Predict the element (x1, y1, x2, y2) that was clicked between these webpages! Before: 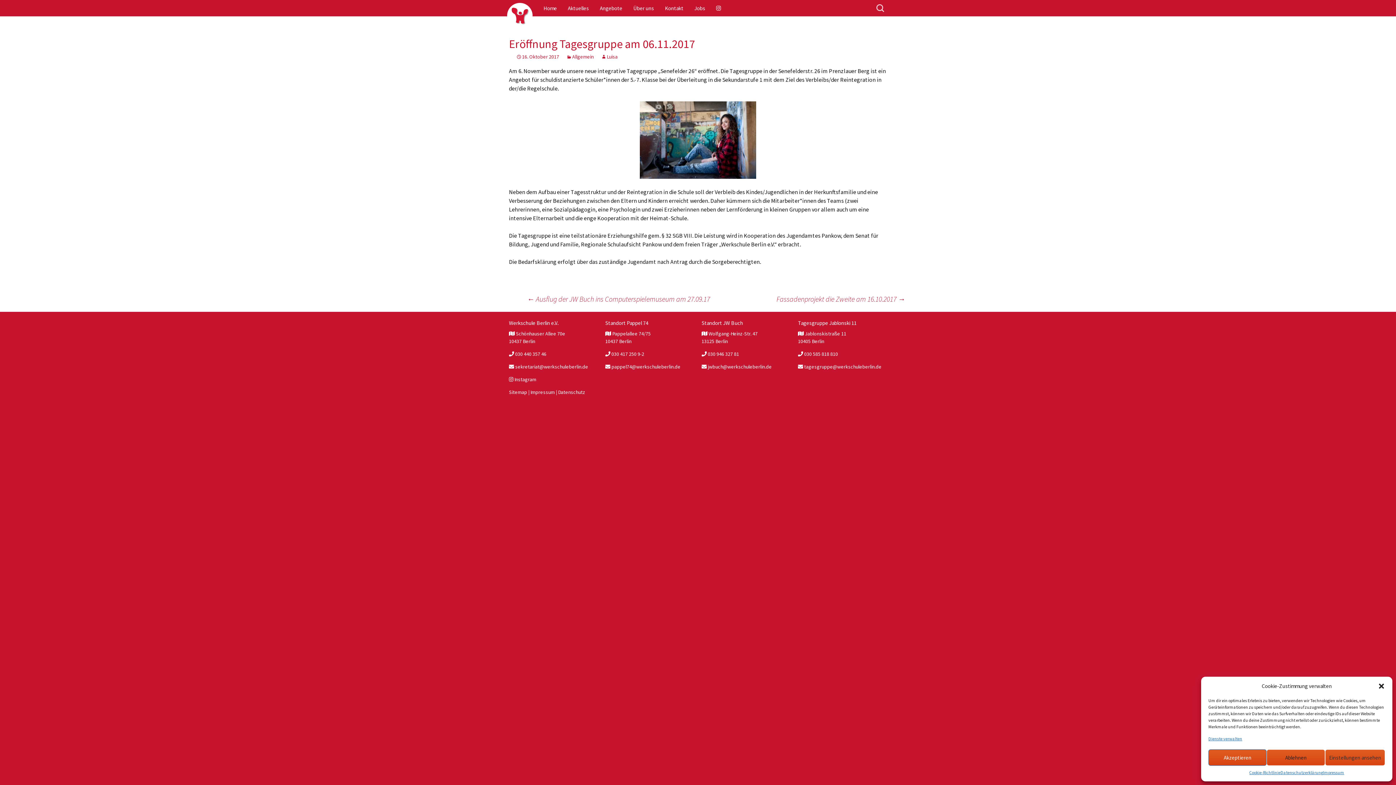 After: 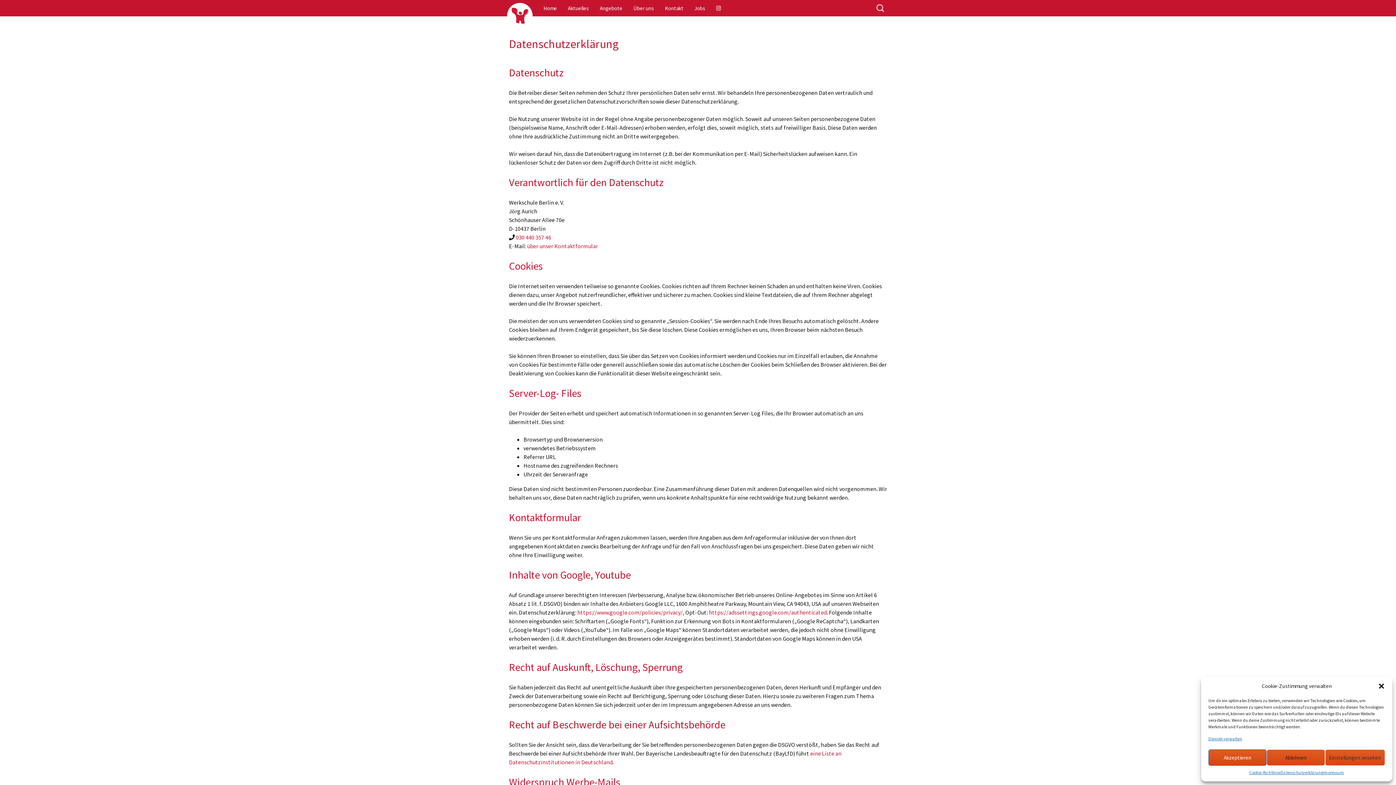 Action: bbox: (1280, 769, 1323, 776) label: Datenschutzerklärung